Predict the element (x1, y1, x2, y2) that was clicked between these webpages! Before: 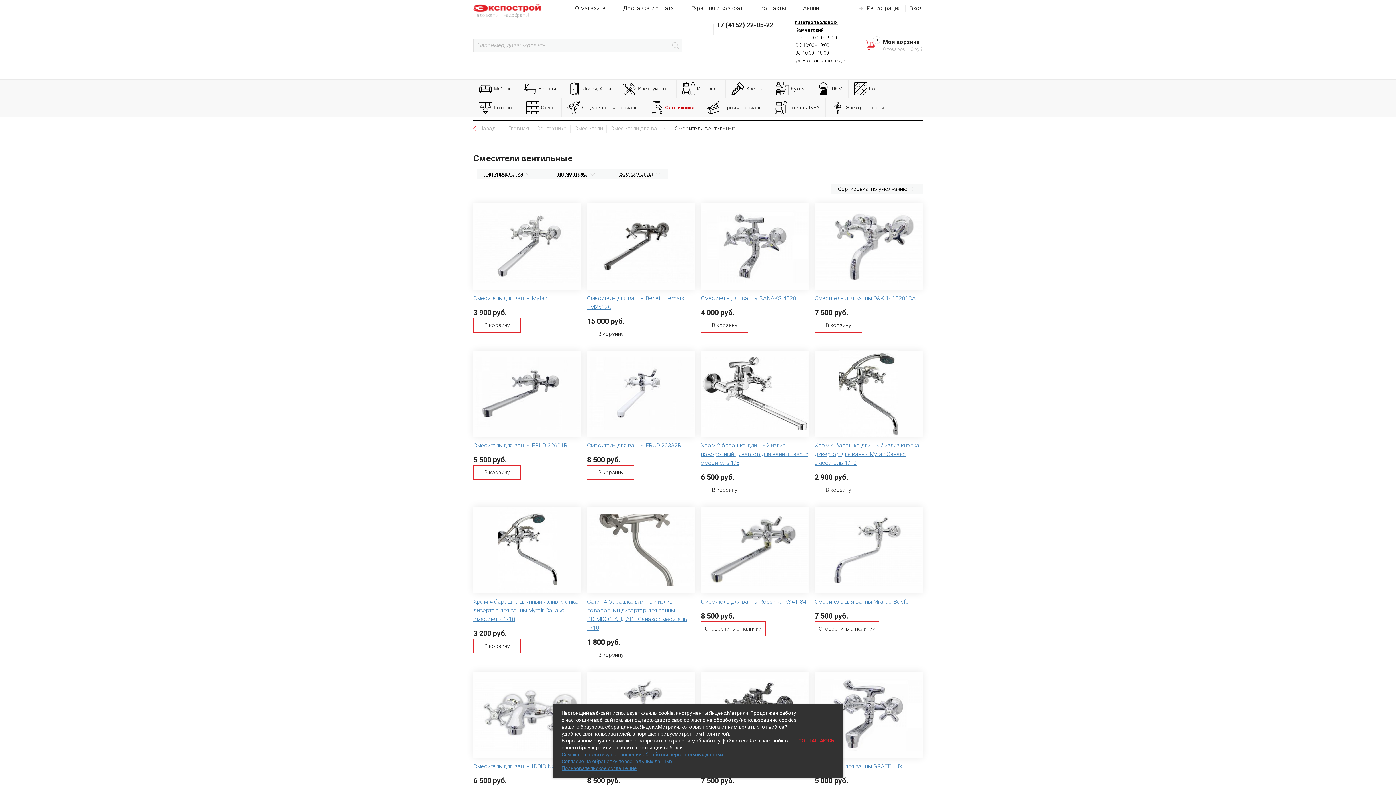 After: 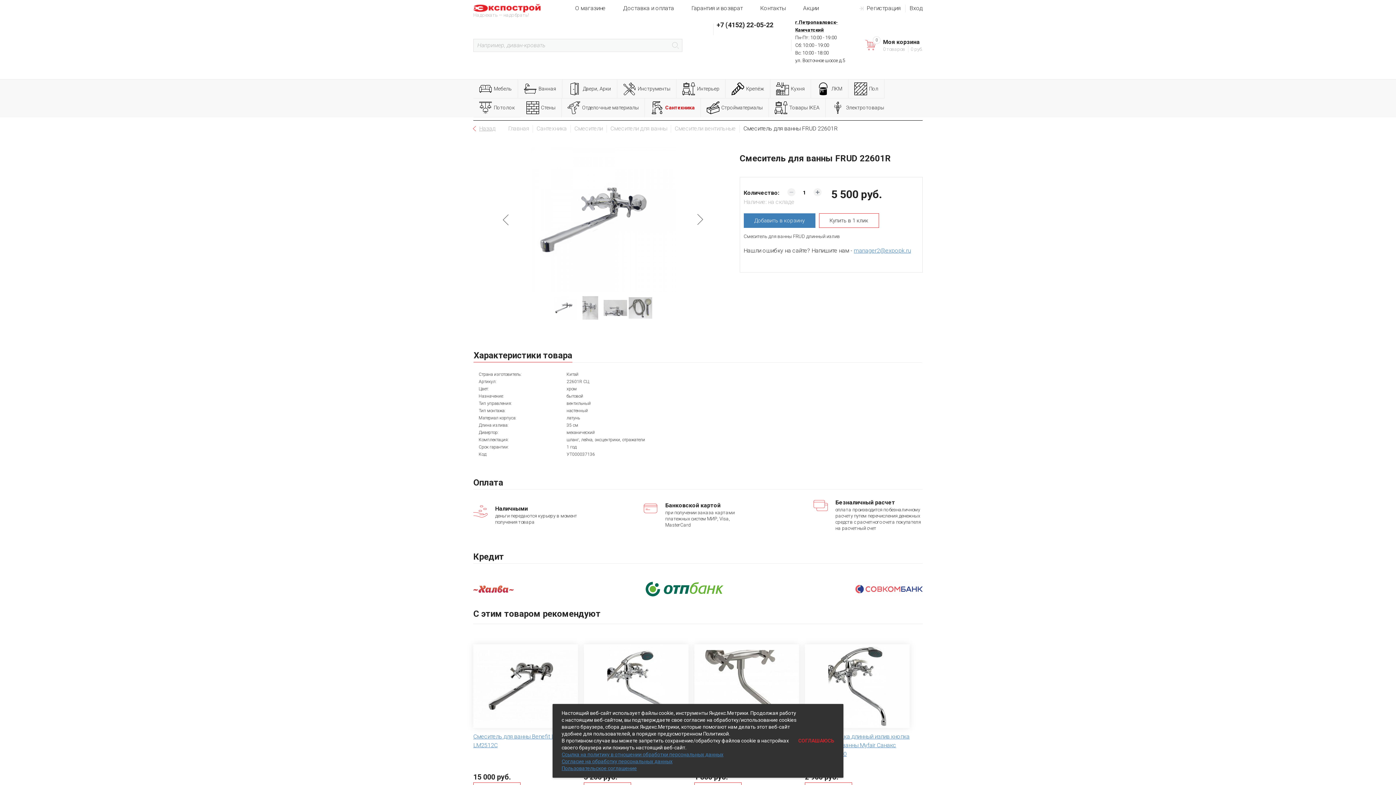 Action: bbox: (473, 350, 581, 437)